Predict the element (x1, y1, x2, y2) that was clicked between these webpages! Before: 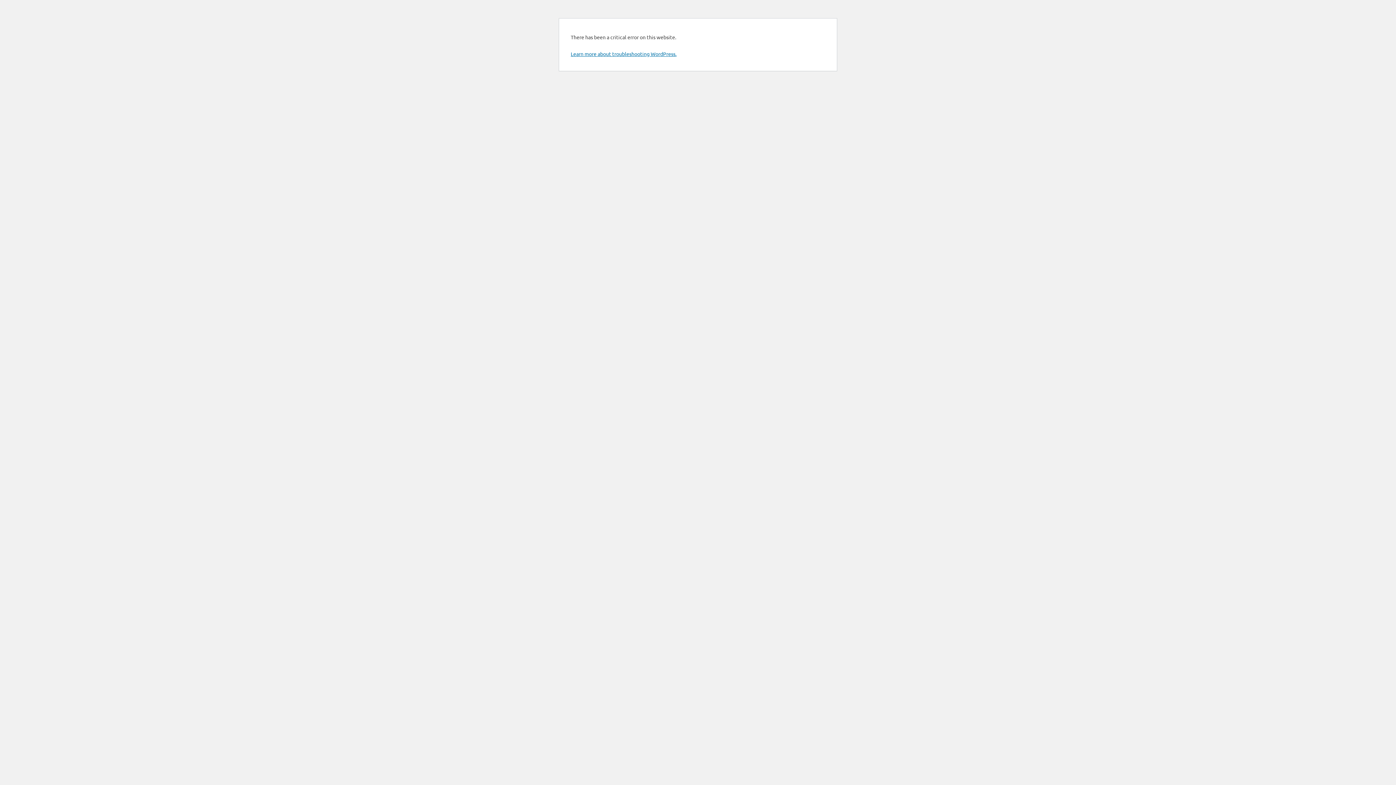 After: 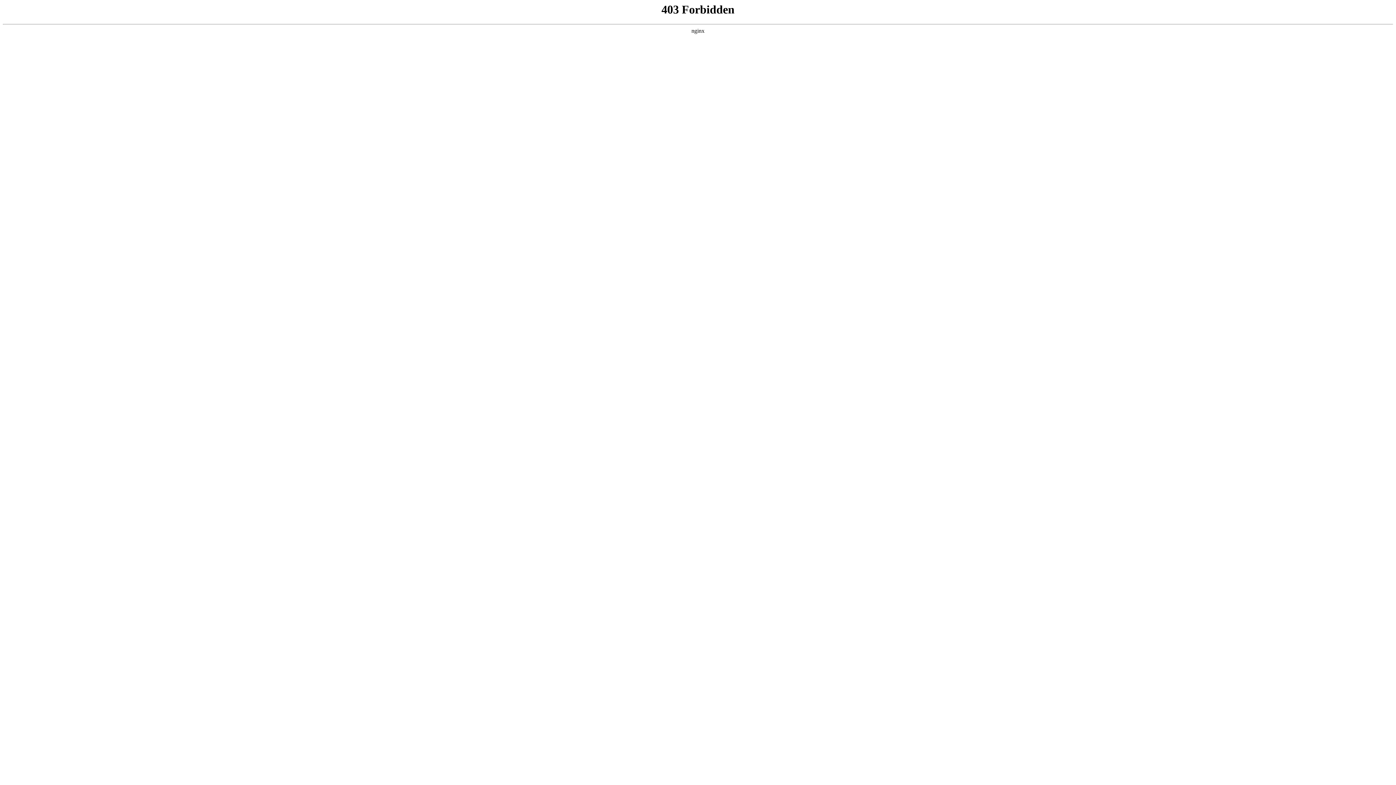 Action: label: Learn more about troubleshooting WordPress. bbox: (570, 50, 676, 57)